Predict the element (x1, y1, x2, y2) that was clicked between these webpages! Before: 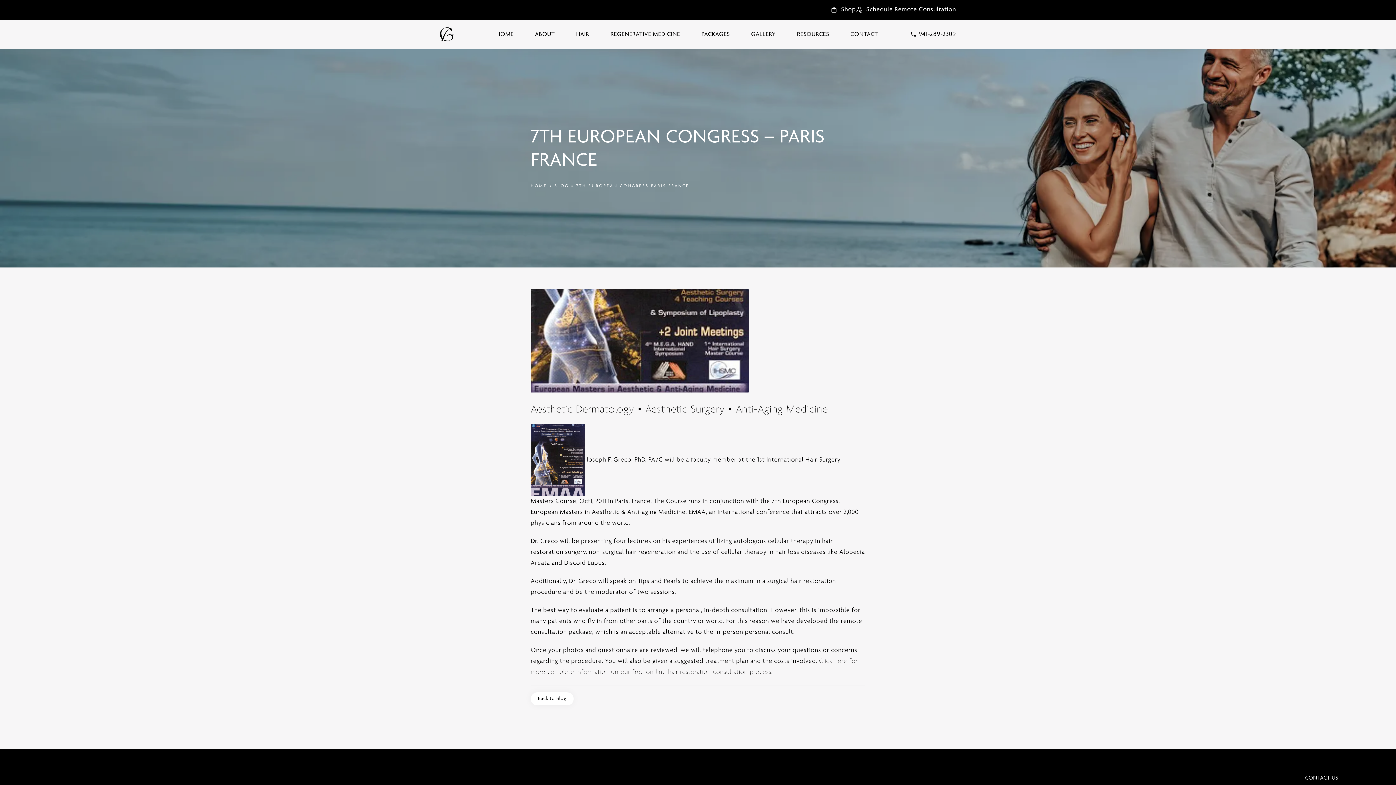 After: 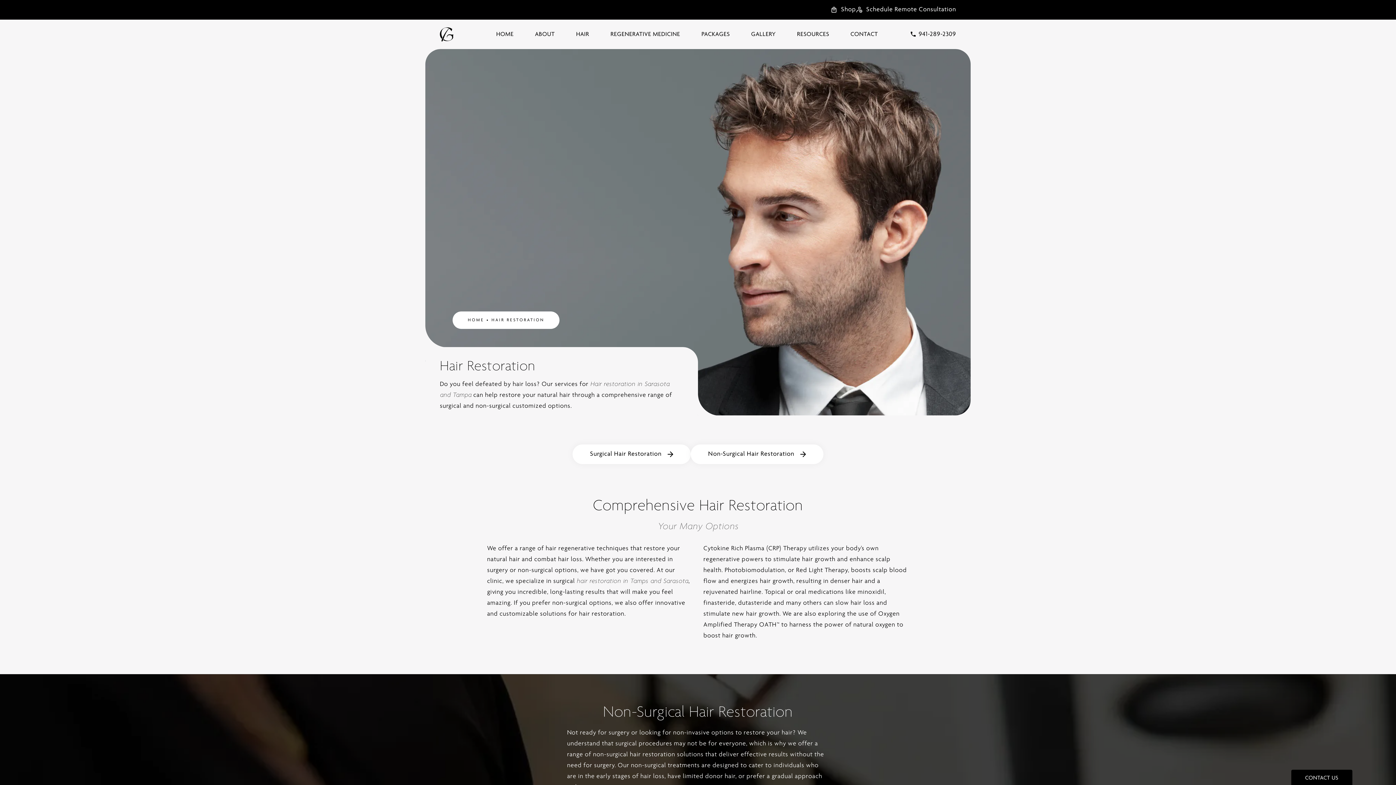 Action: bbox: (572, 26, 593, 42) label: HAIR